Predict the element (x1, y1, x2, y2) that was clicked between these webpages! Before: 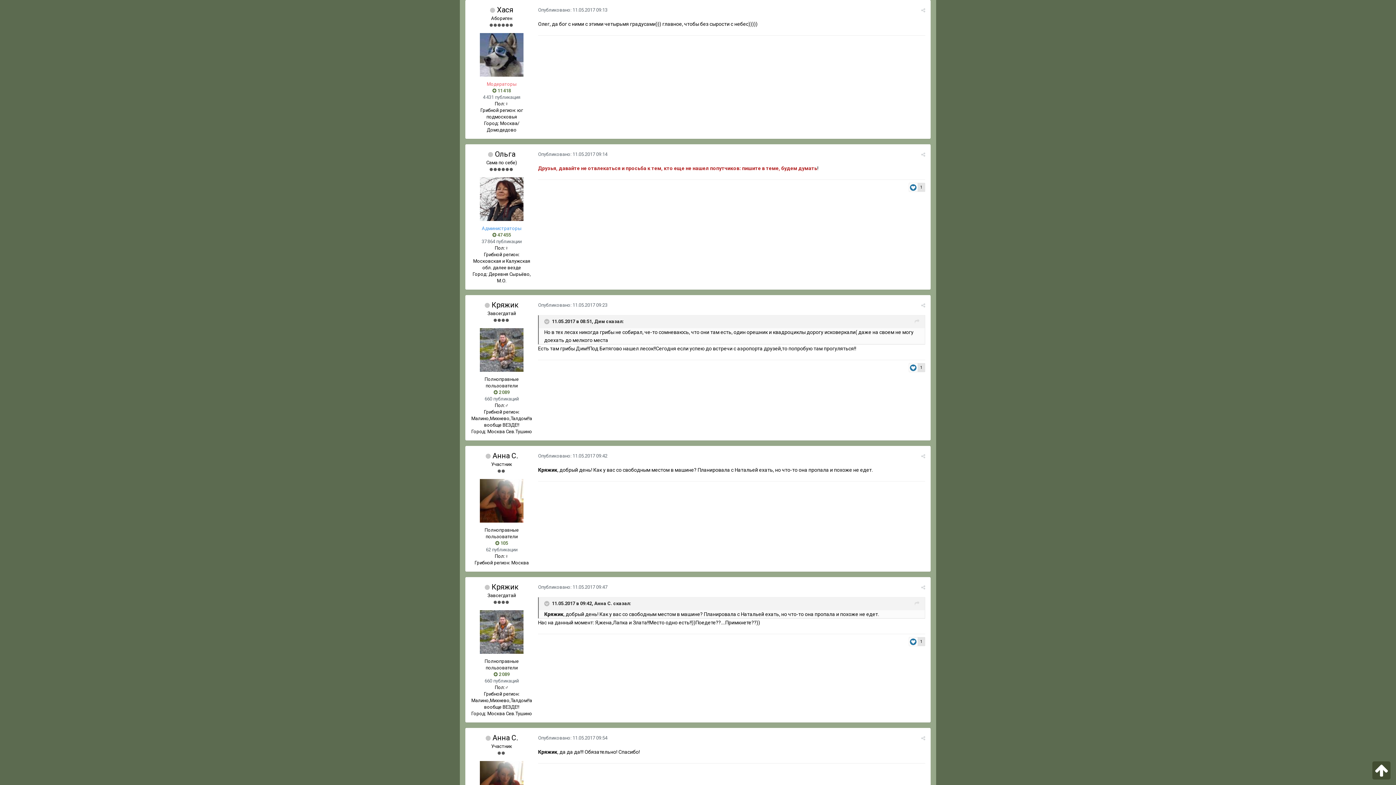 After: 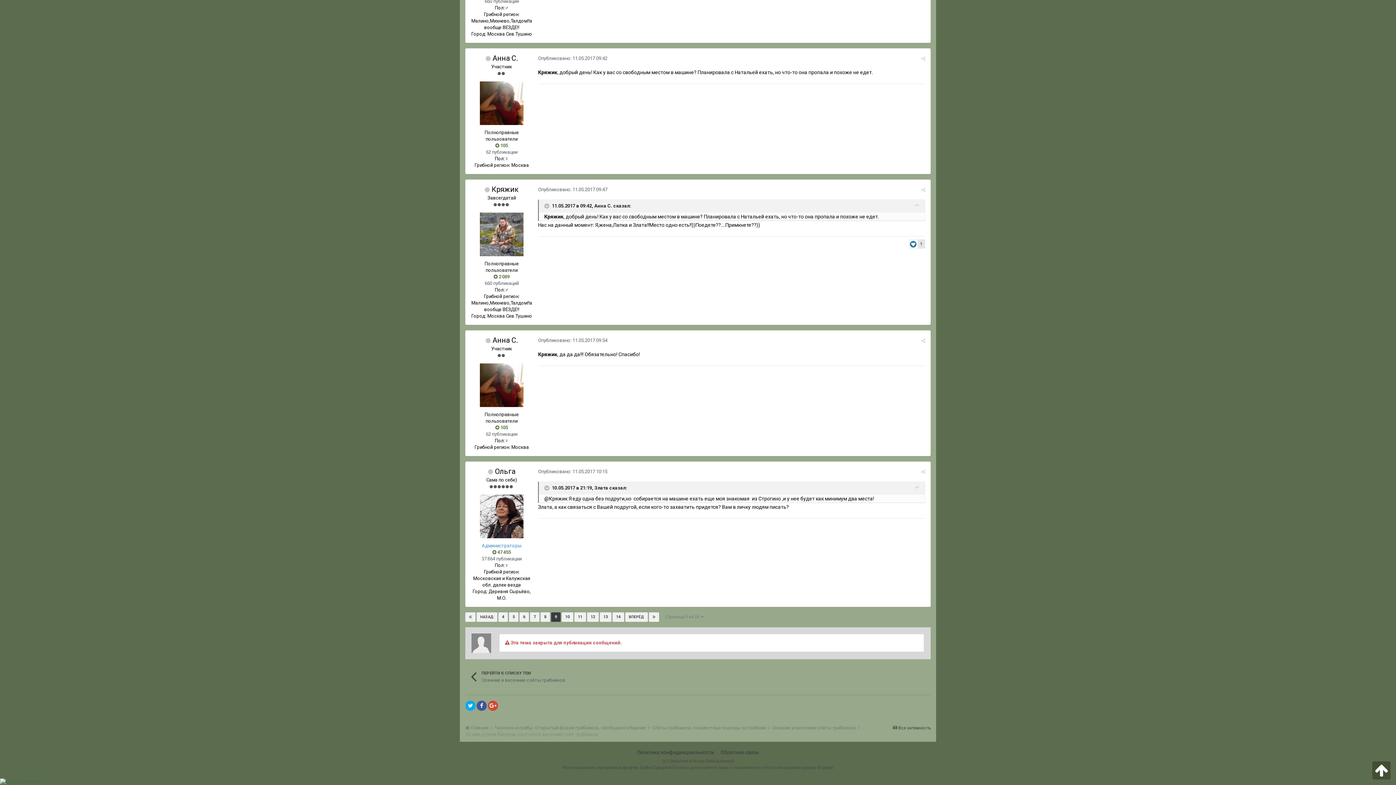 Action: bbox: (538, 453, 607, 458) label: Опубликовано: 11.05.2017 09:42